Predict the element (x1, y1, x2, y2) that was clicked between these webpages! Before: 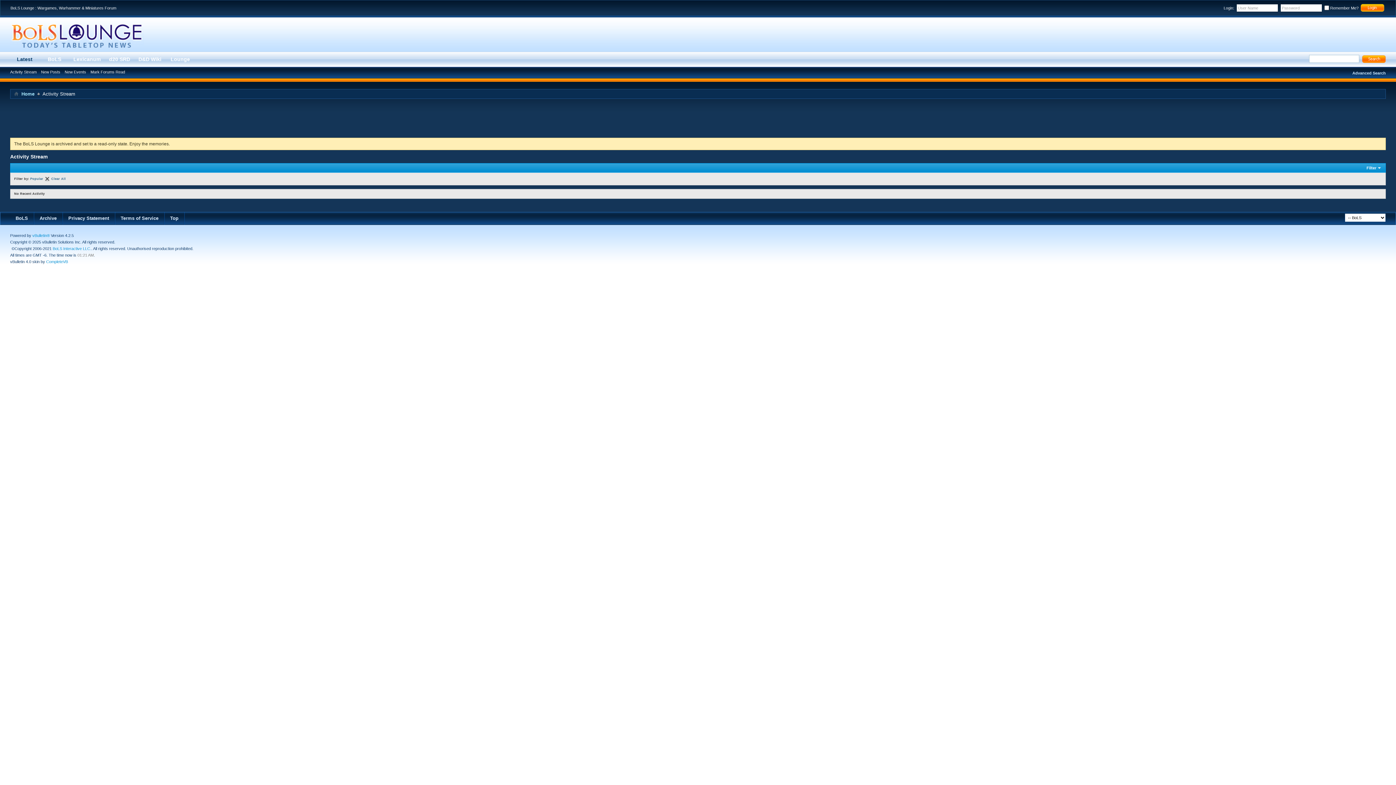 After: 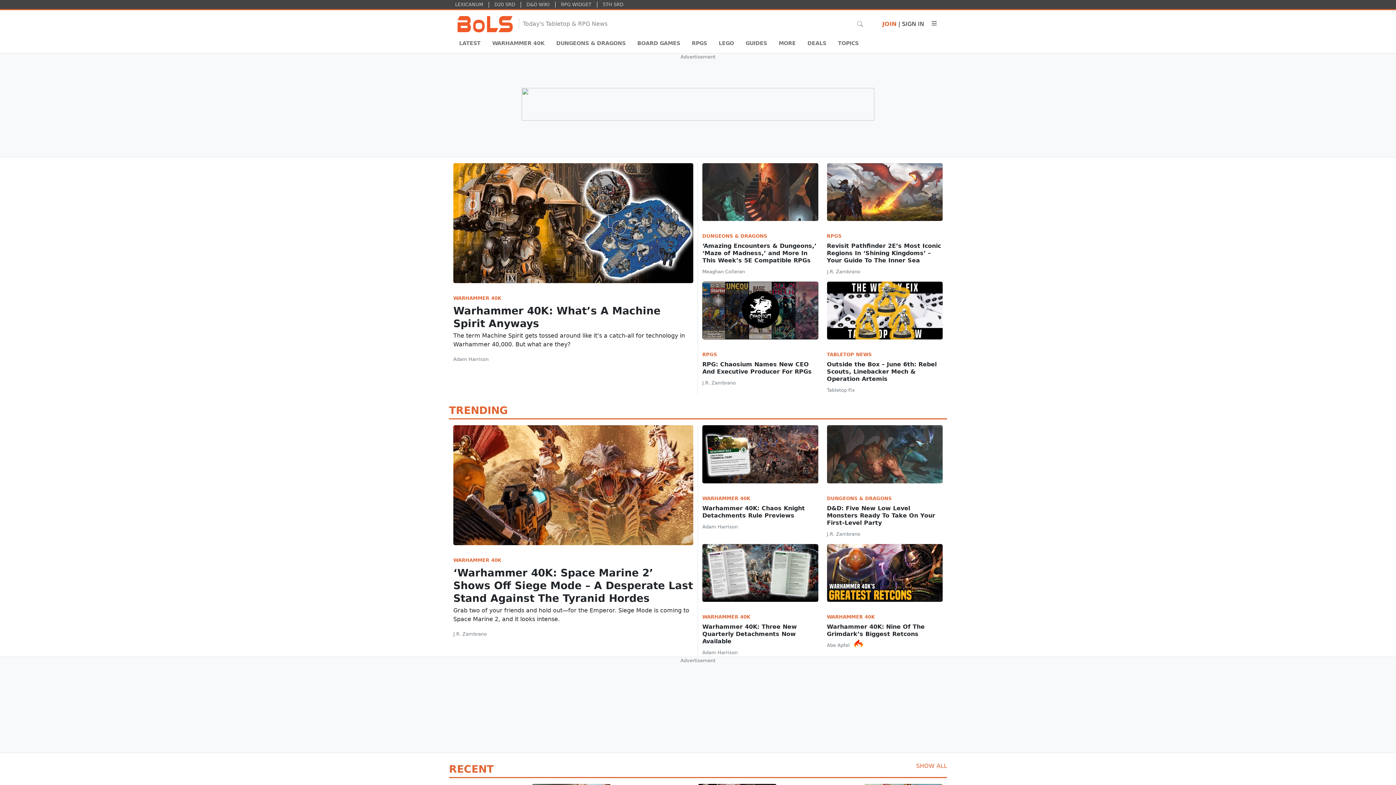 Action: bbox: (40, 51, 69, 67) label: BoLS